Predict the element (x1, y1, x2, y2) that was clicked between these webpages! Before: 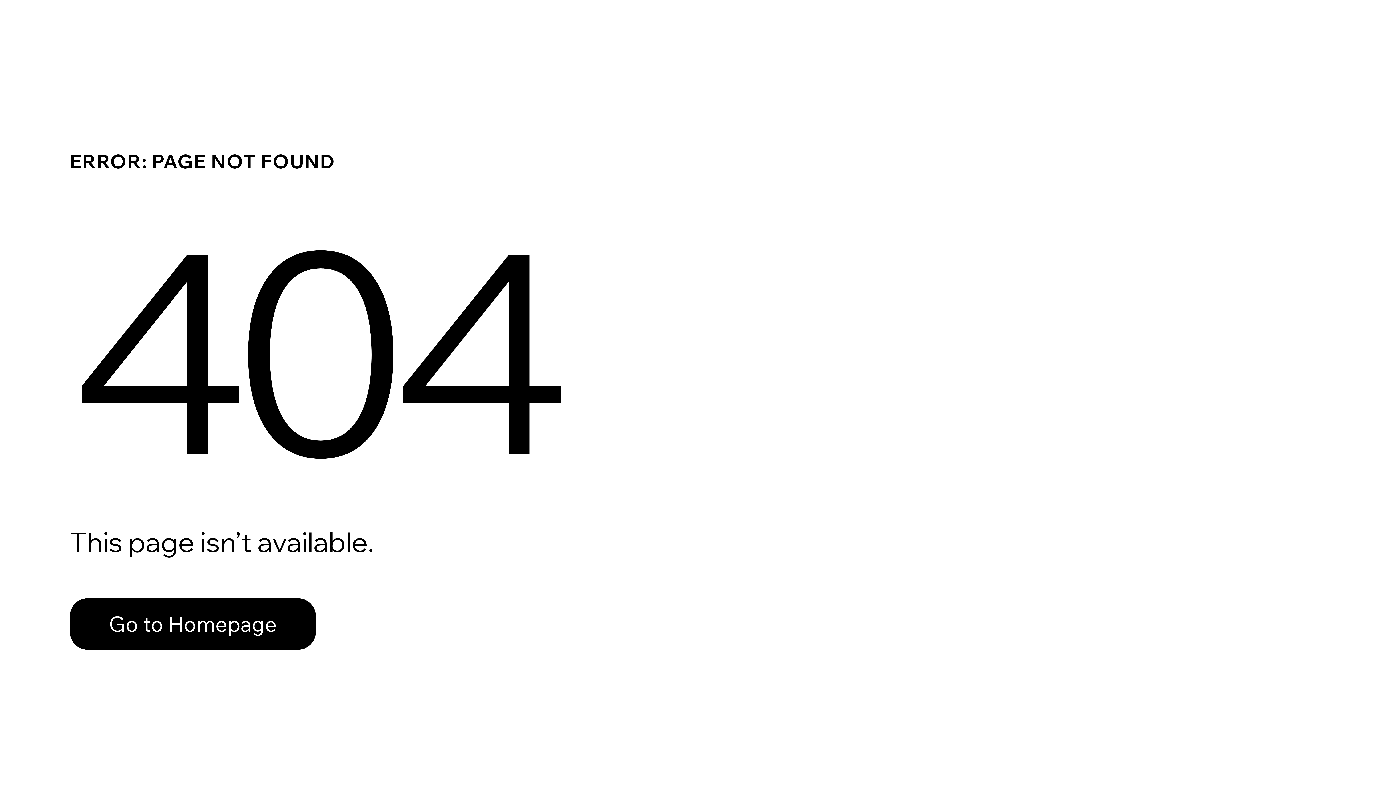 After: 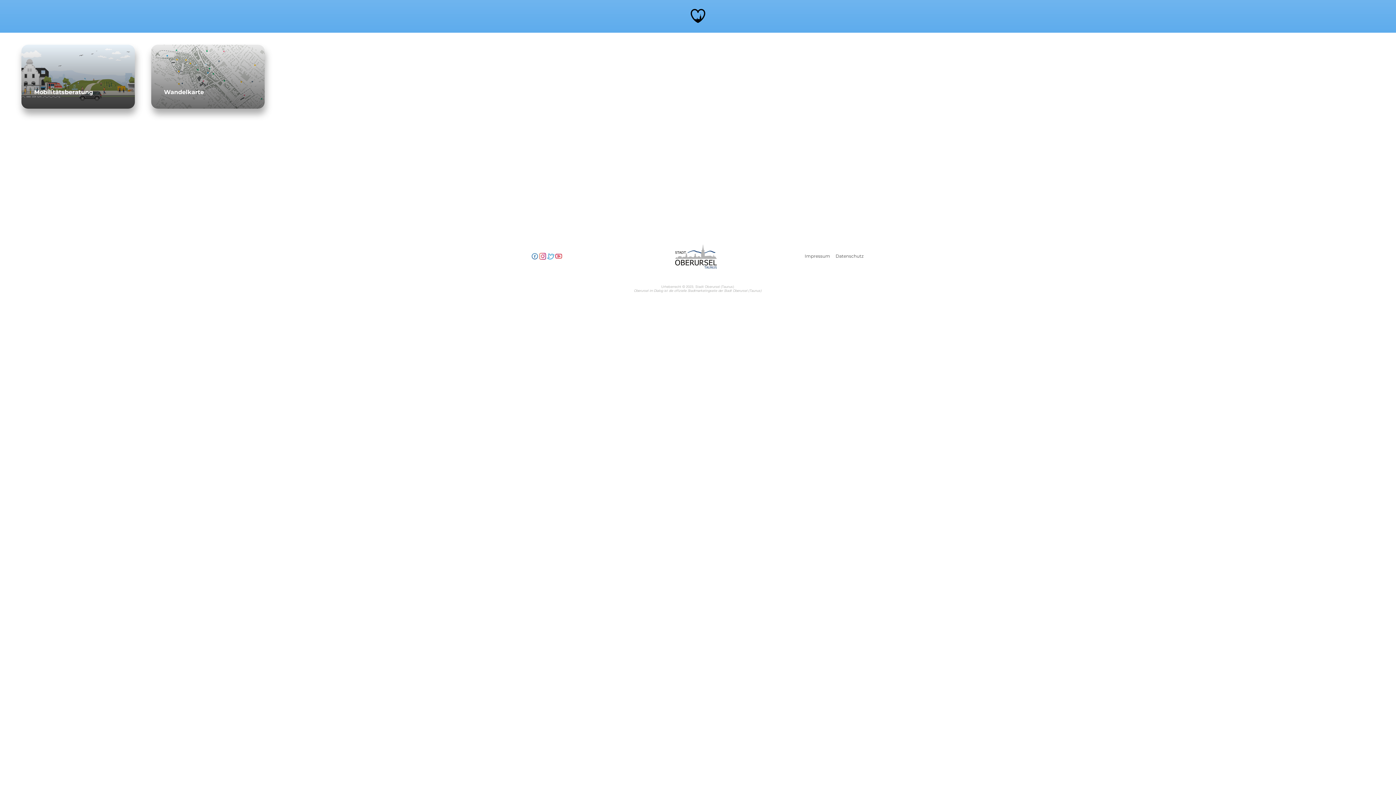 Action: label: Go to Homepage bbox: (69, 582, 768, 659)